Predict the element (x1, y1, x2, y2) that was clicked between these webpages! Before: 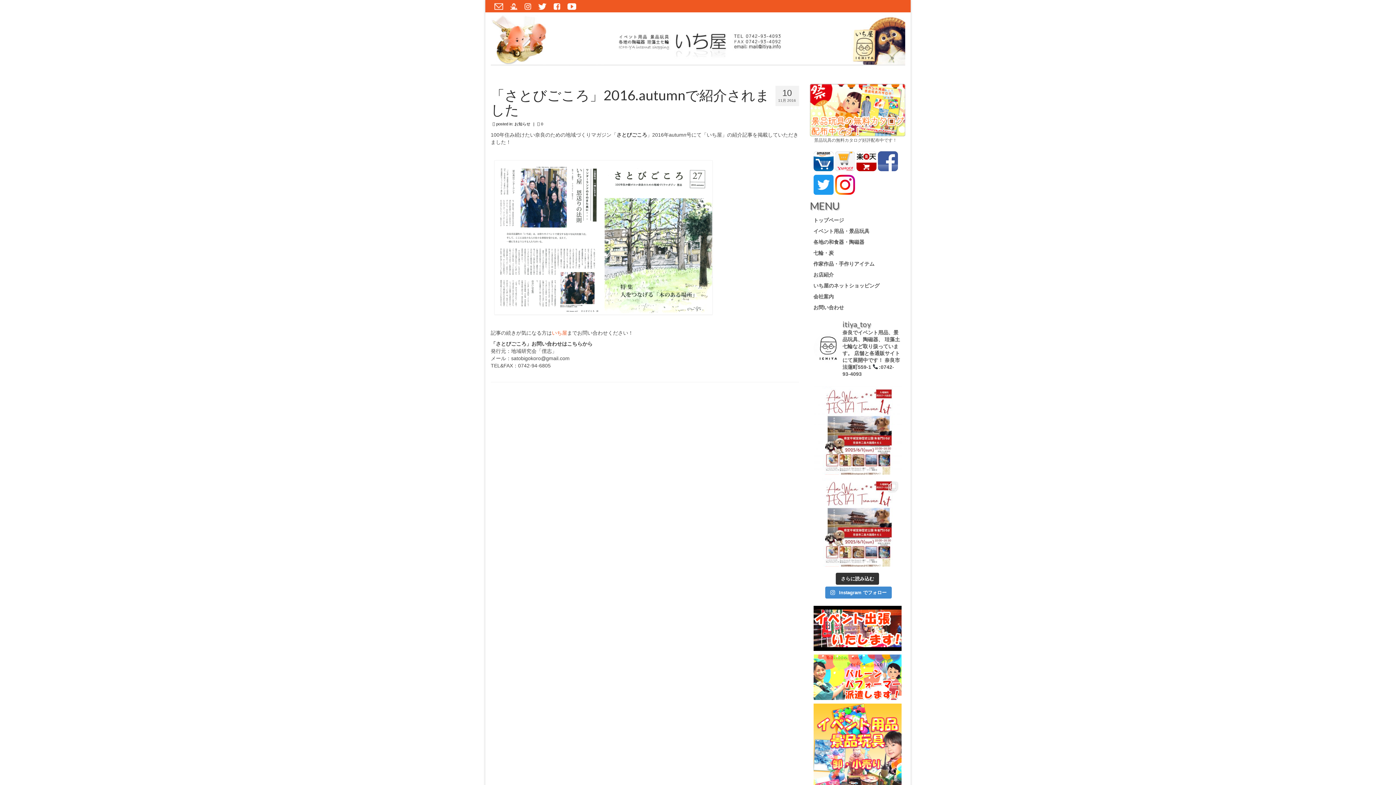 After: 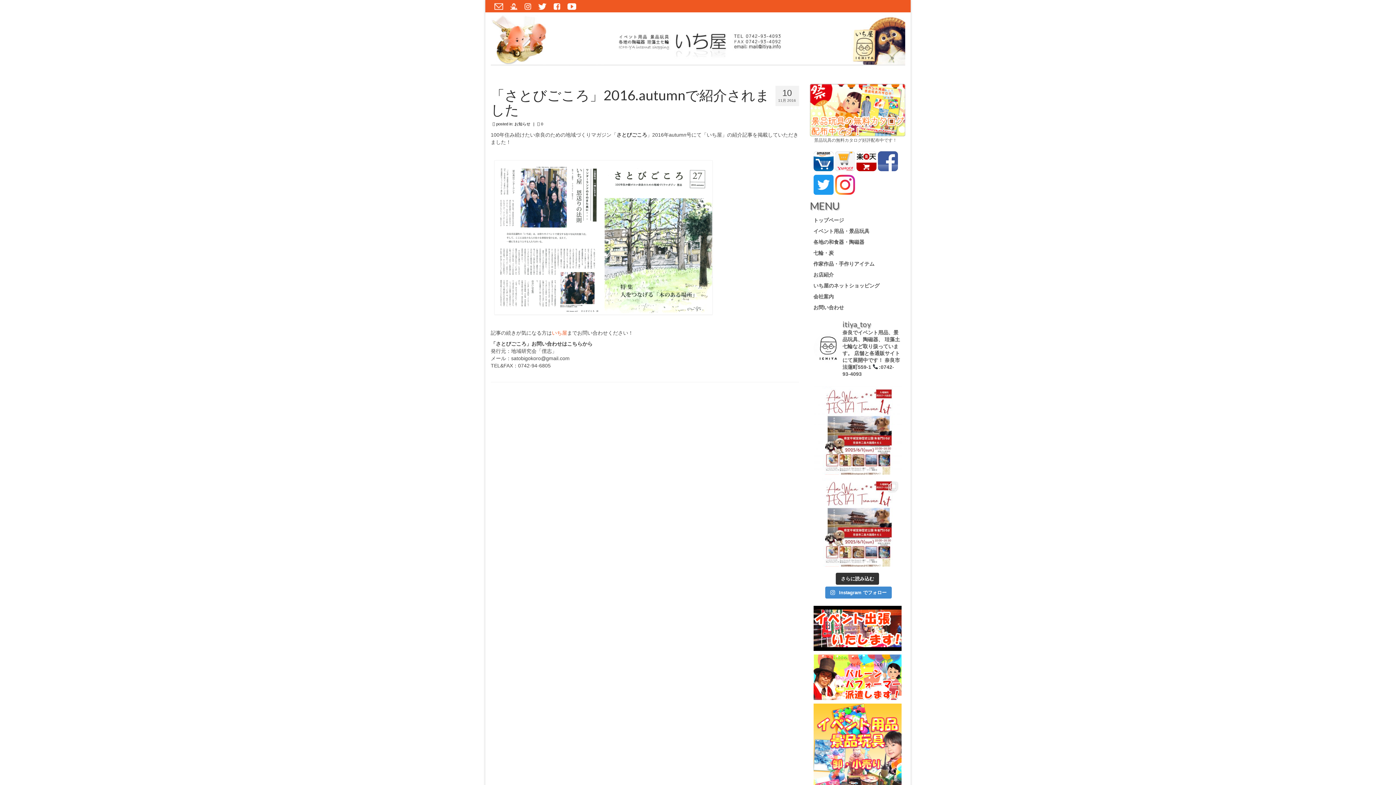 Action: bbox: (835, 181, 855, 187)